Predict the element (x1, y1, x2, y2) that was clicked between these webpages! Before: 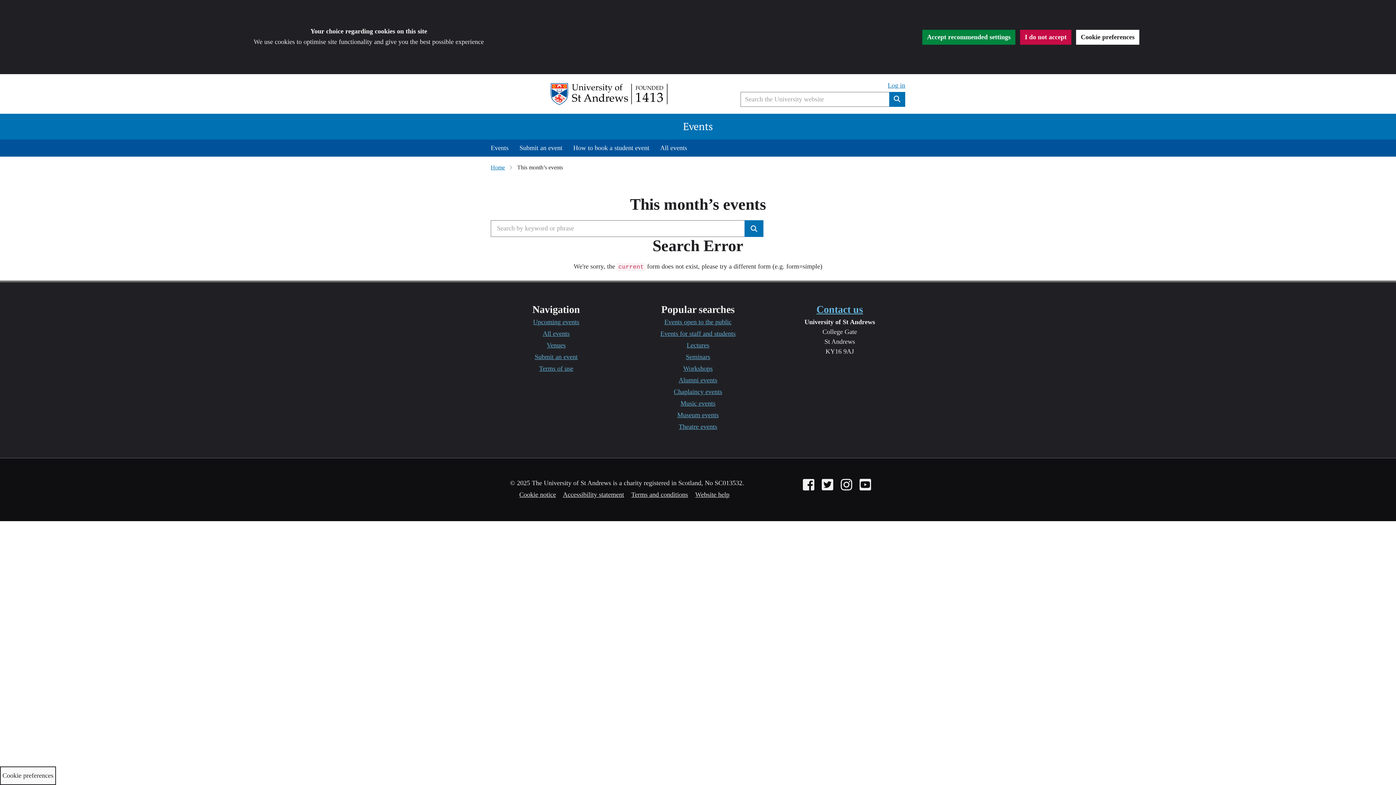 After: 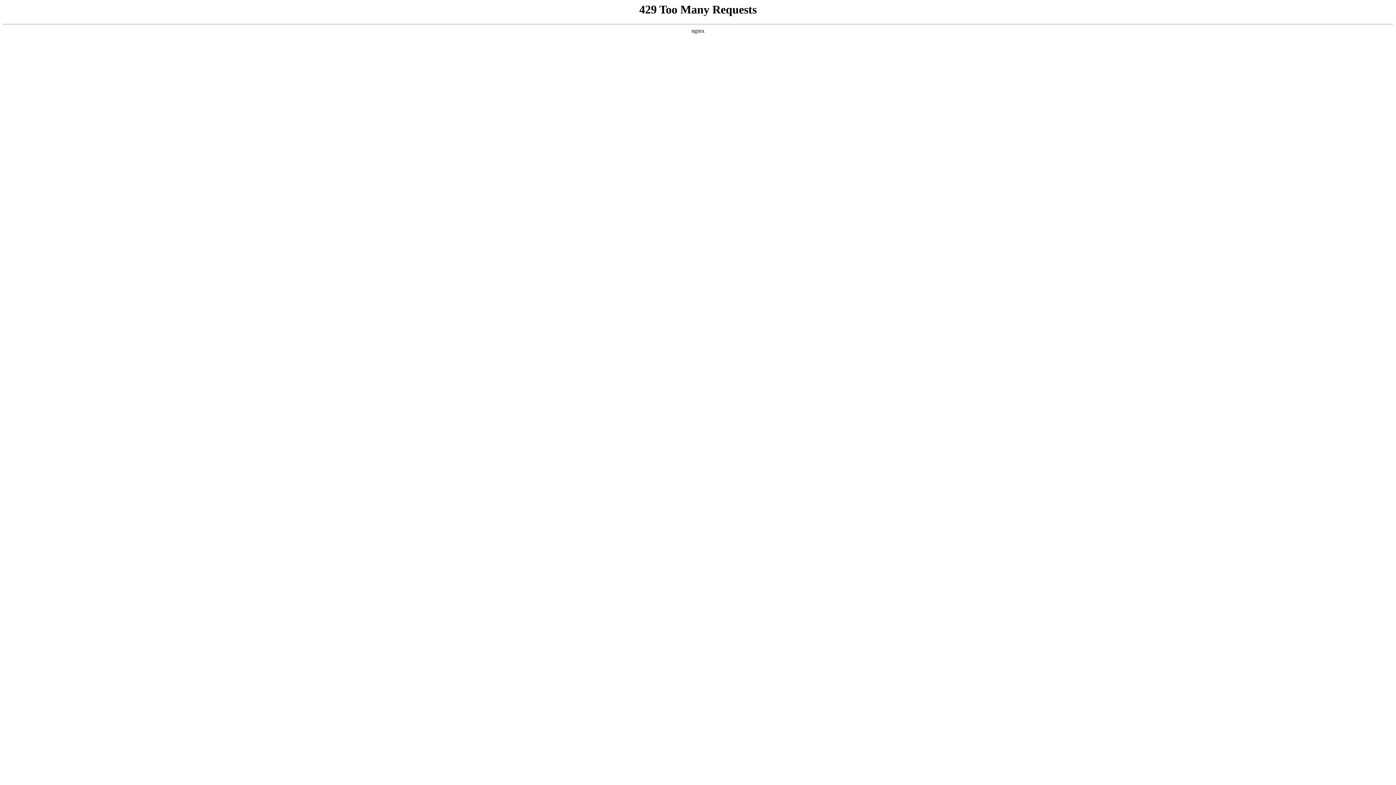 Action: bbox: (680, 399, 715, 407) label: Music events